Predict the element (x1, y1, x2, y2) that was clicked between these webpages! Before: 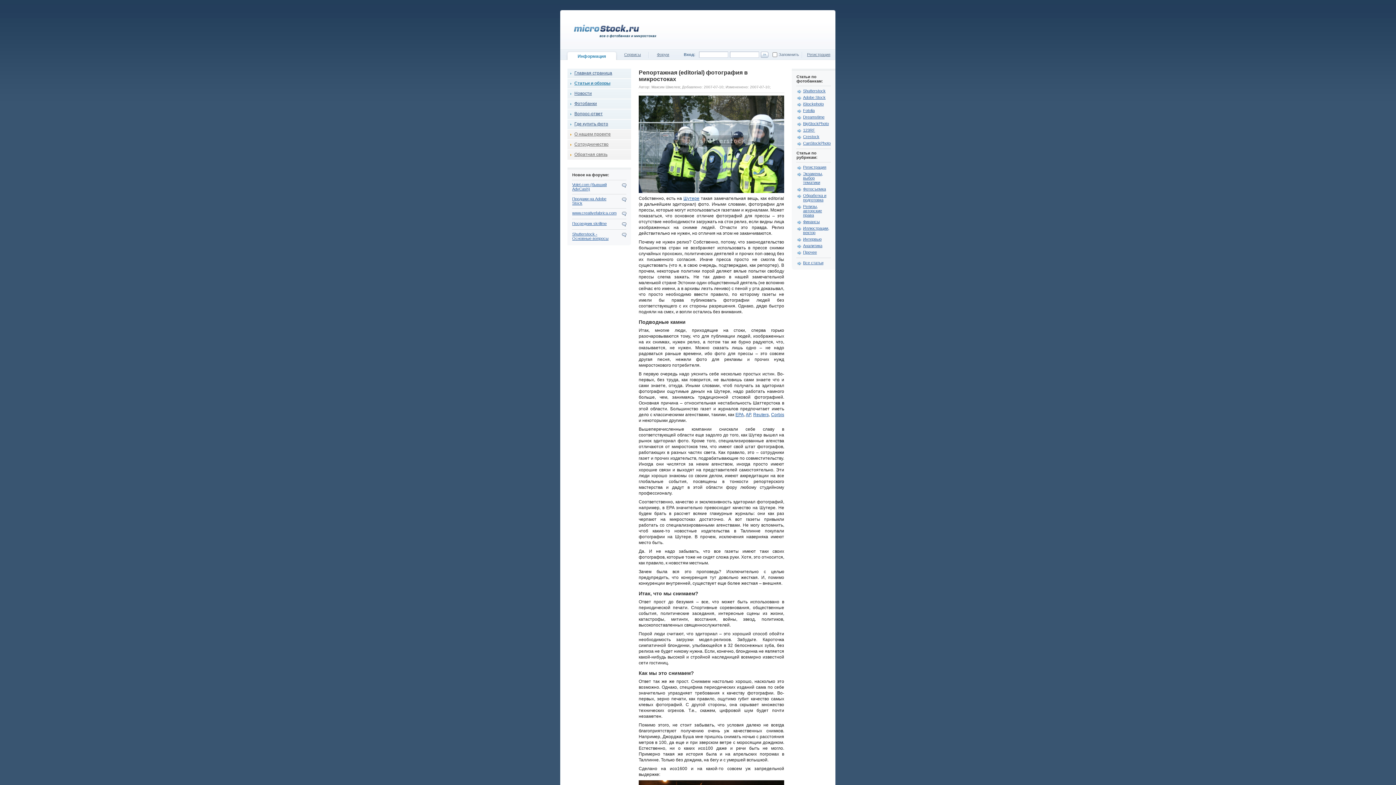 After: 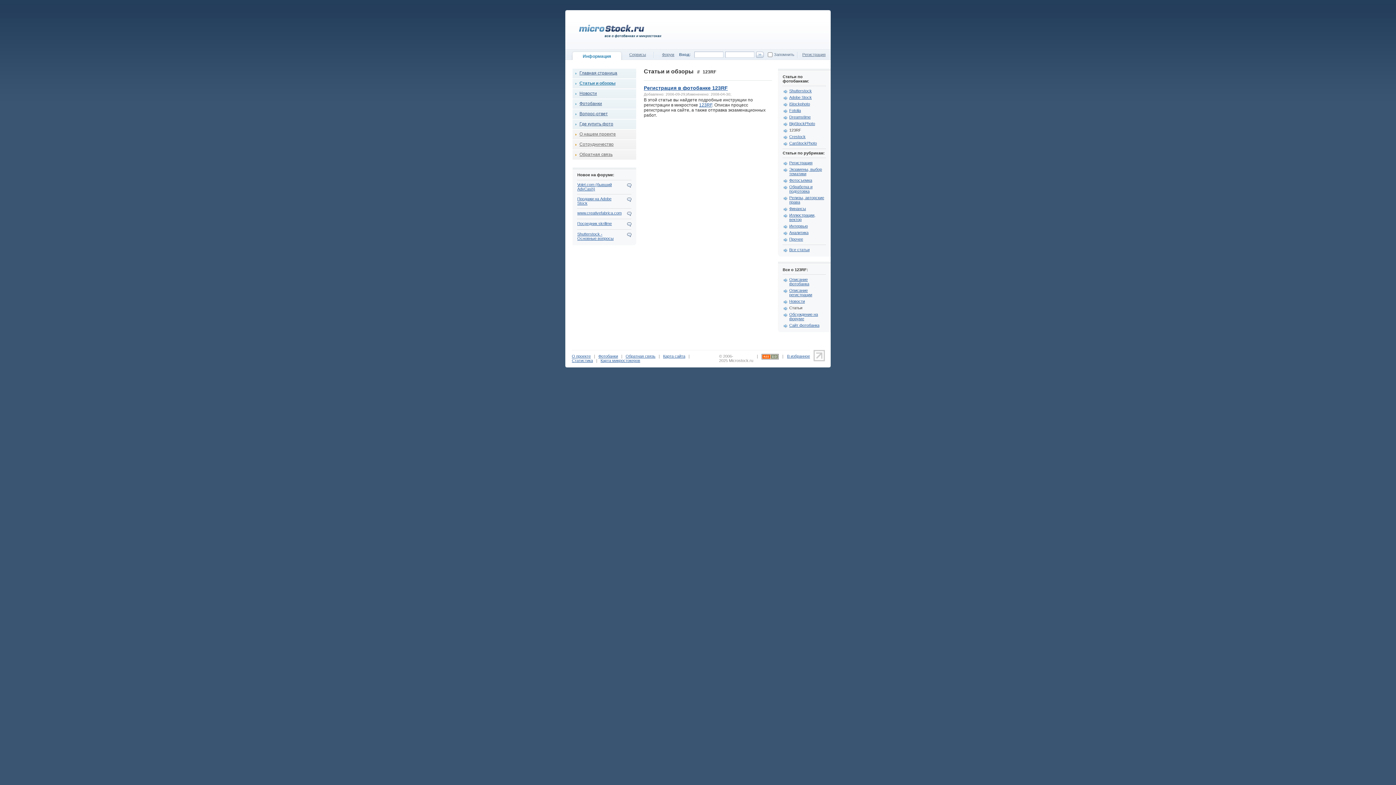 Action: bbox: (803, 128, 815, 132) label: 123RF